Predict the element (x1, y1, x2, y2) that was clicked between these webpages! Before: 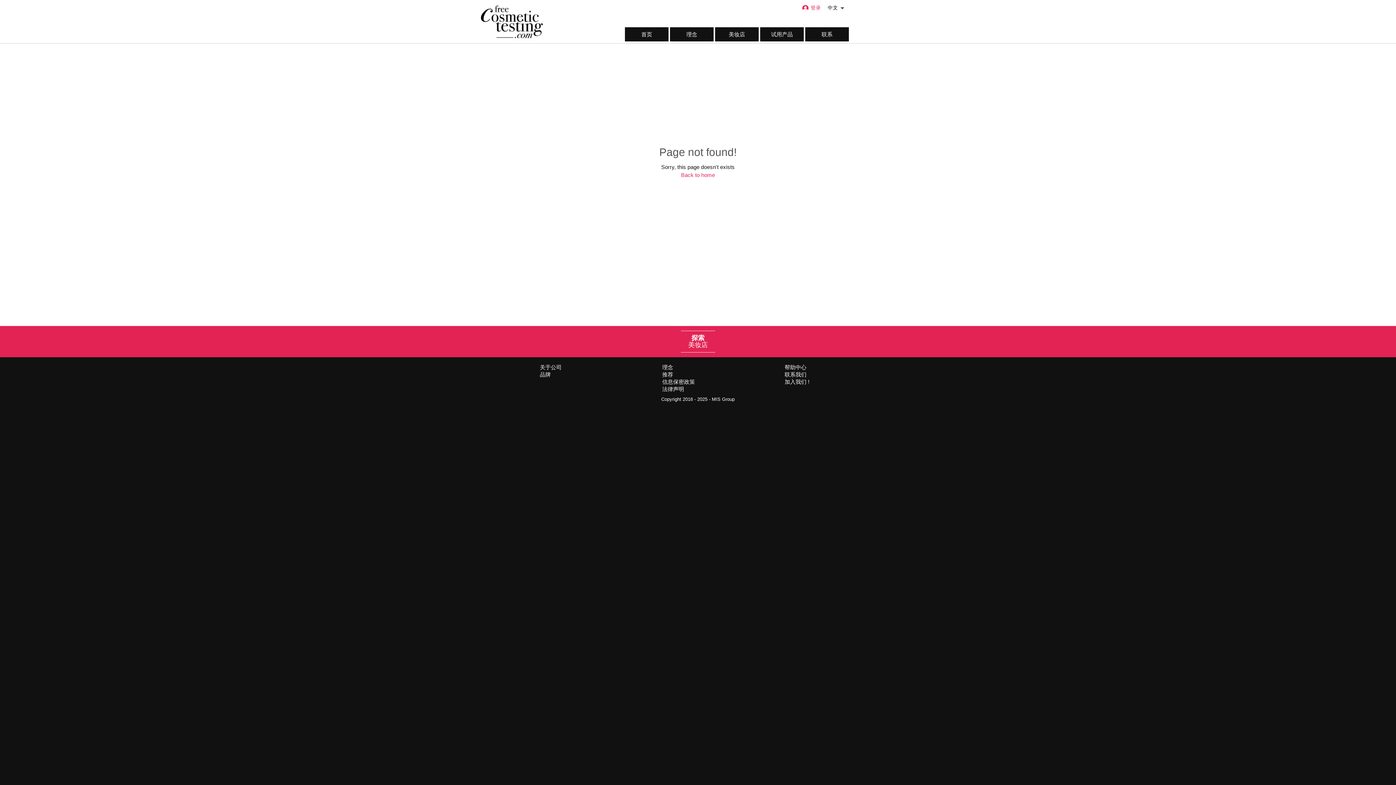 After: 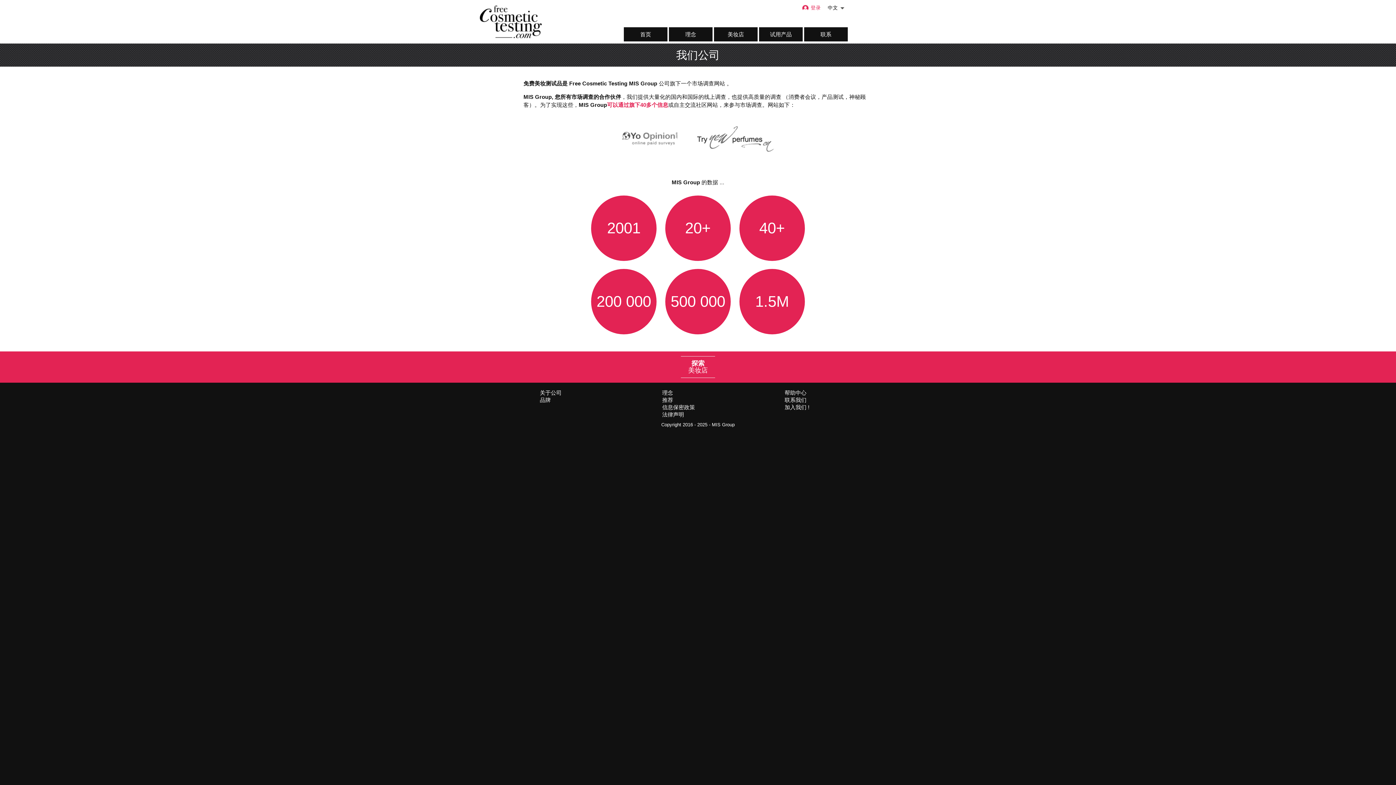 Action: label: 关于公司 bbox: (540, 364, 561, 370)